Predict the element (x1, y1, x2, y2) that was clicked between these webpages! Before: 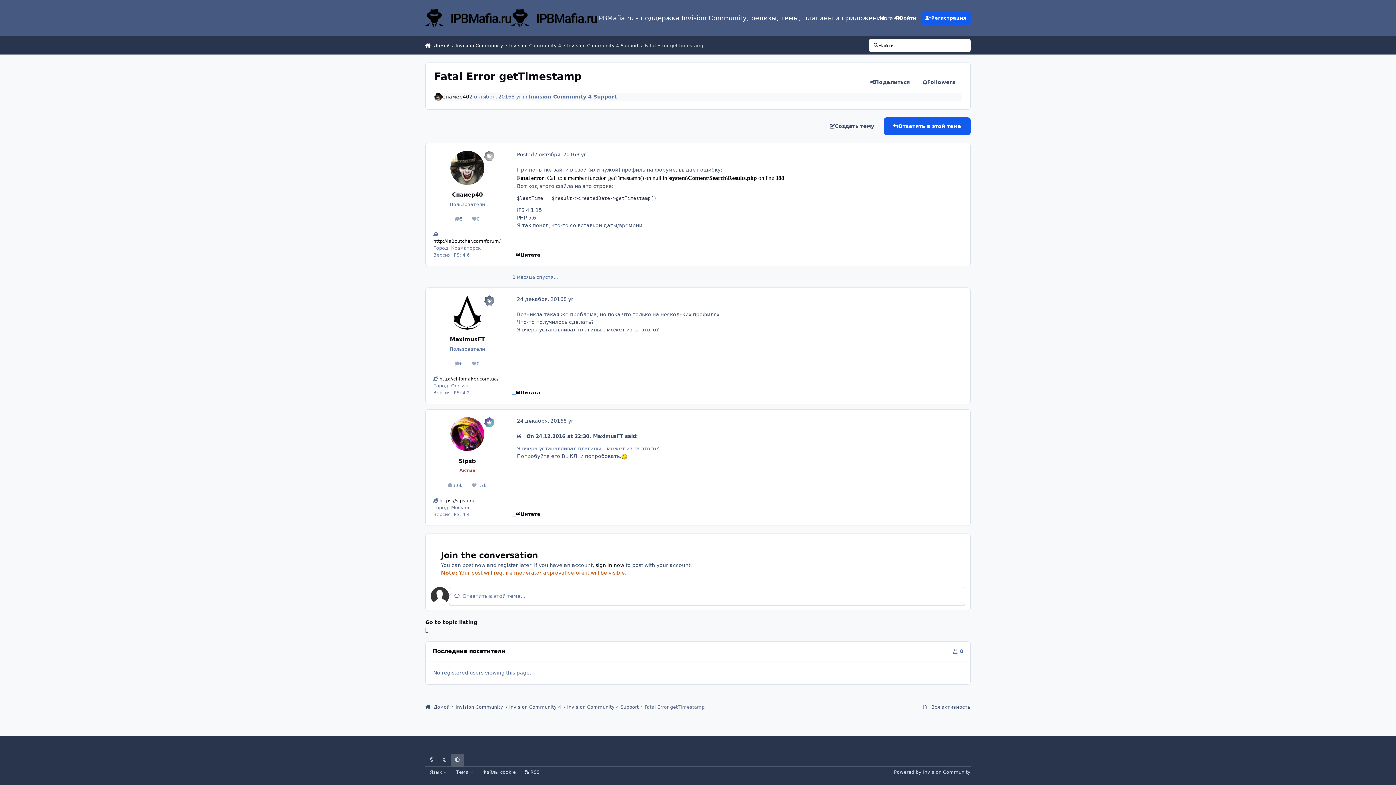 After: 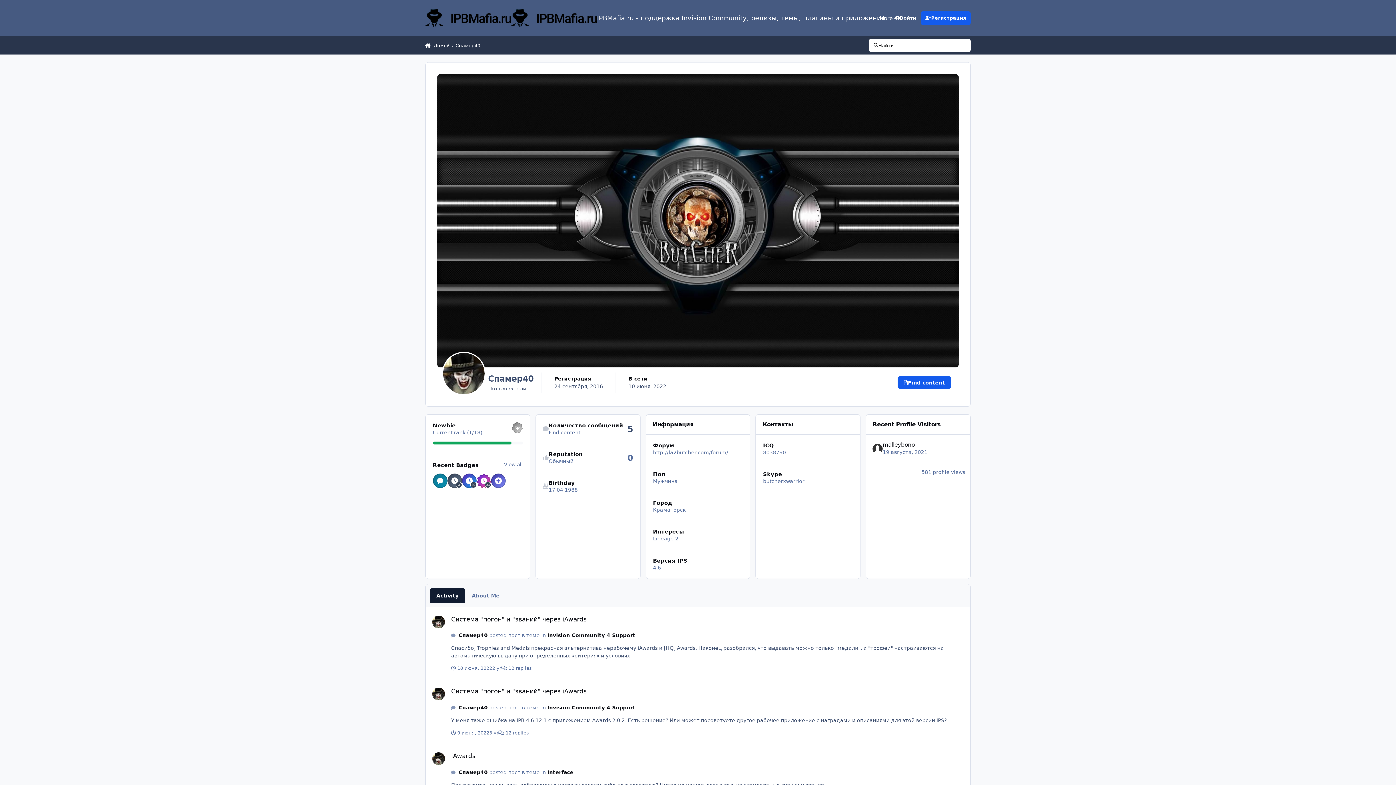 Action: bbox: (434, 93, 442, 100)